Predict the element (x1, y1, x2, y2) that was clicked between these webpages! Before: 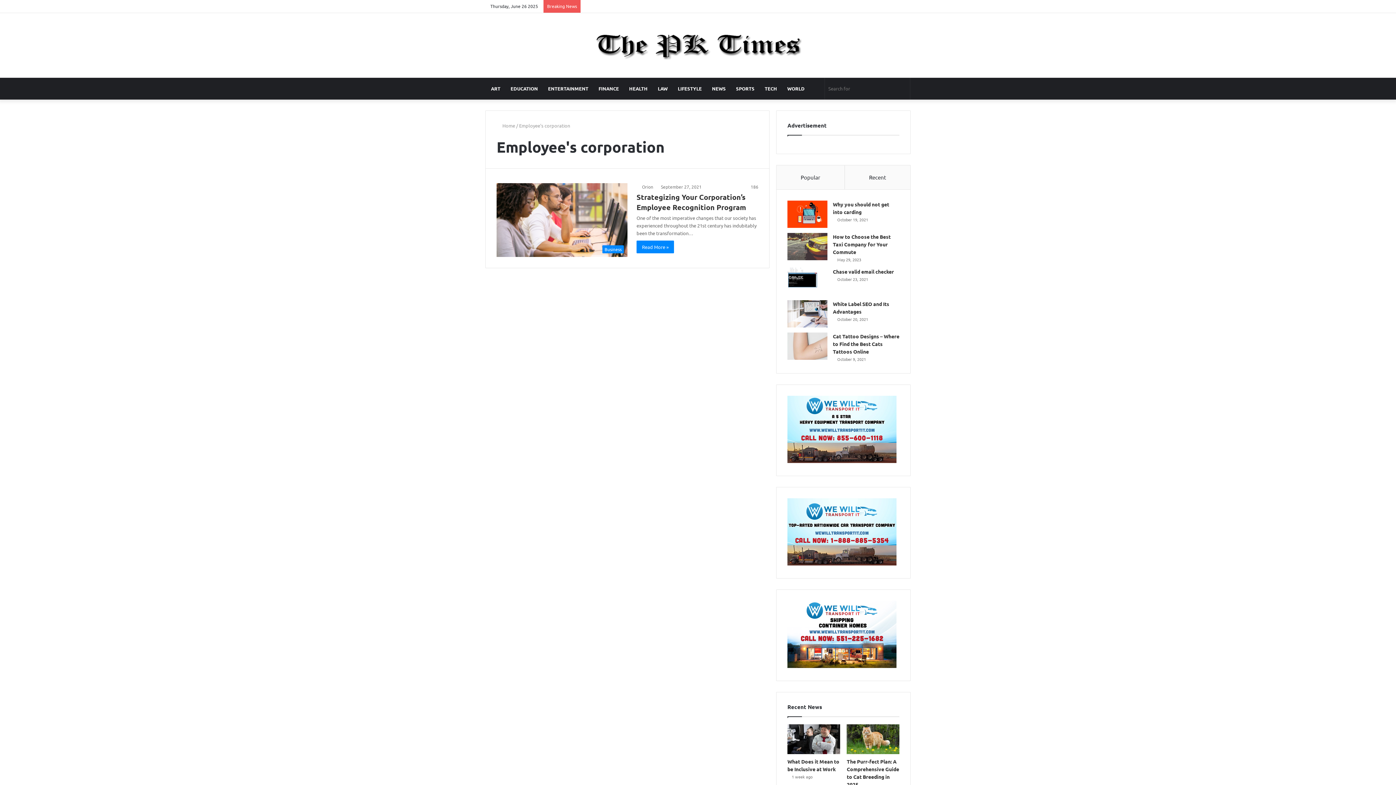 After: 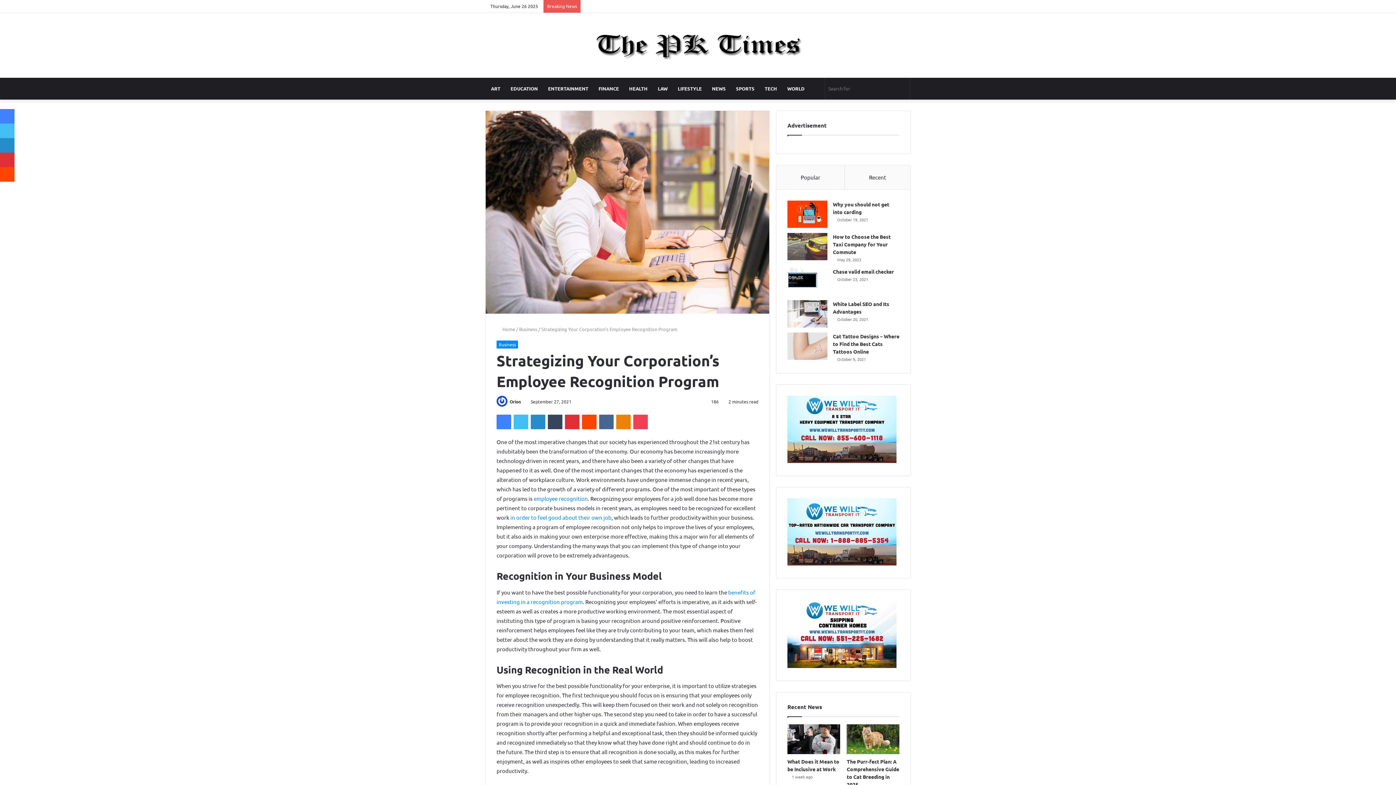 Action: label: Strategizing Your Corporation’s Employee Recognition Program bbox: (496, 183, 627, 257)